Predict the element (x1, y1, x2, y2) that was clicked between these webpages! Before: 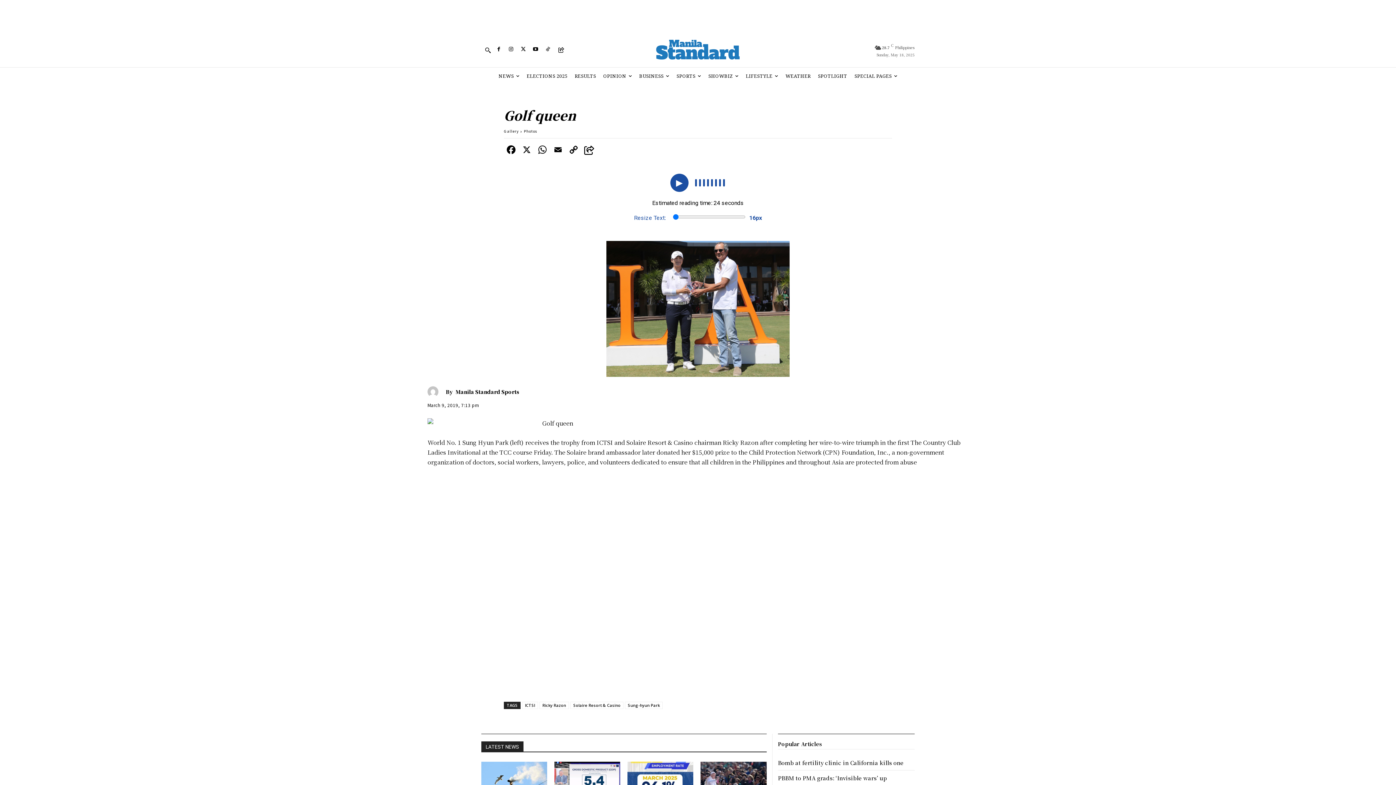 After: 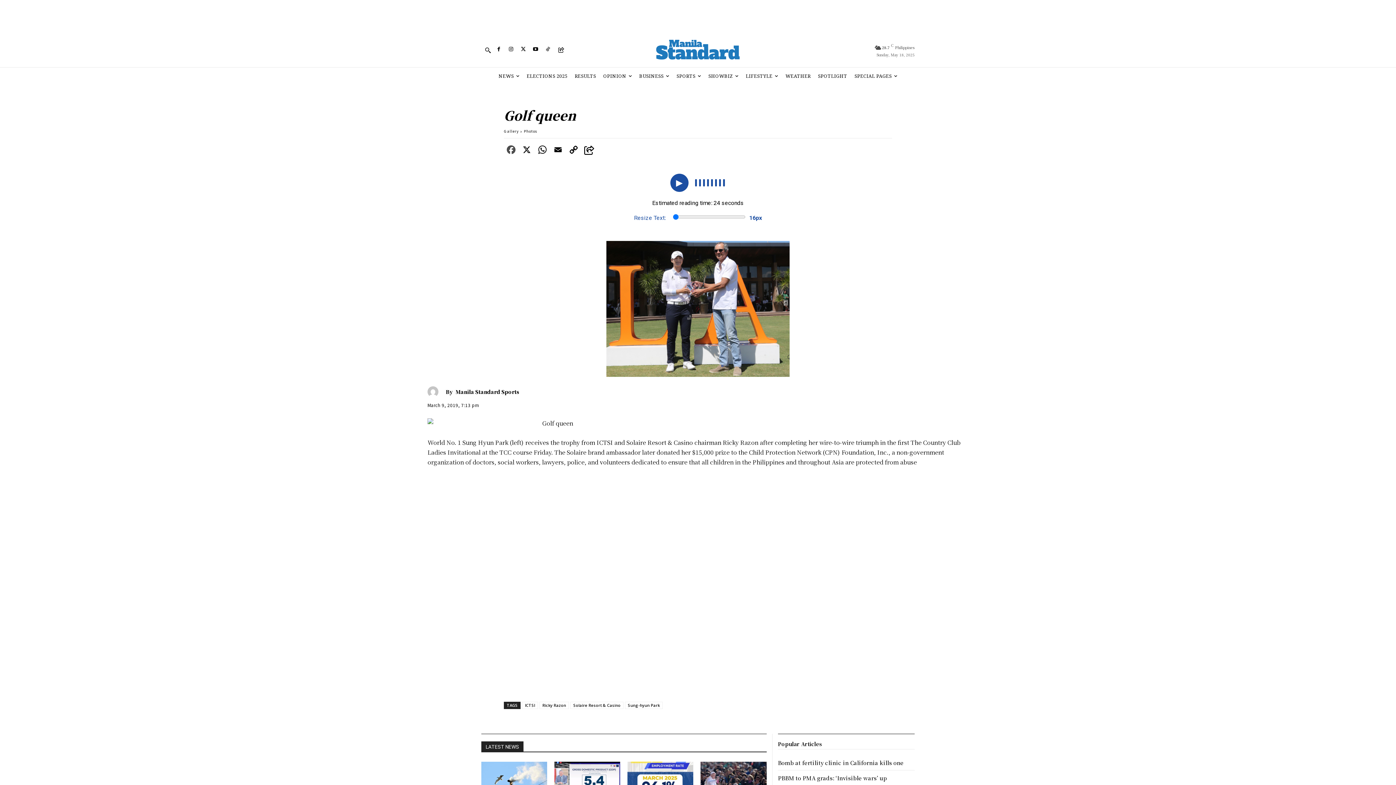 Action: bbox: (504, 144, 518, 157)